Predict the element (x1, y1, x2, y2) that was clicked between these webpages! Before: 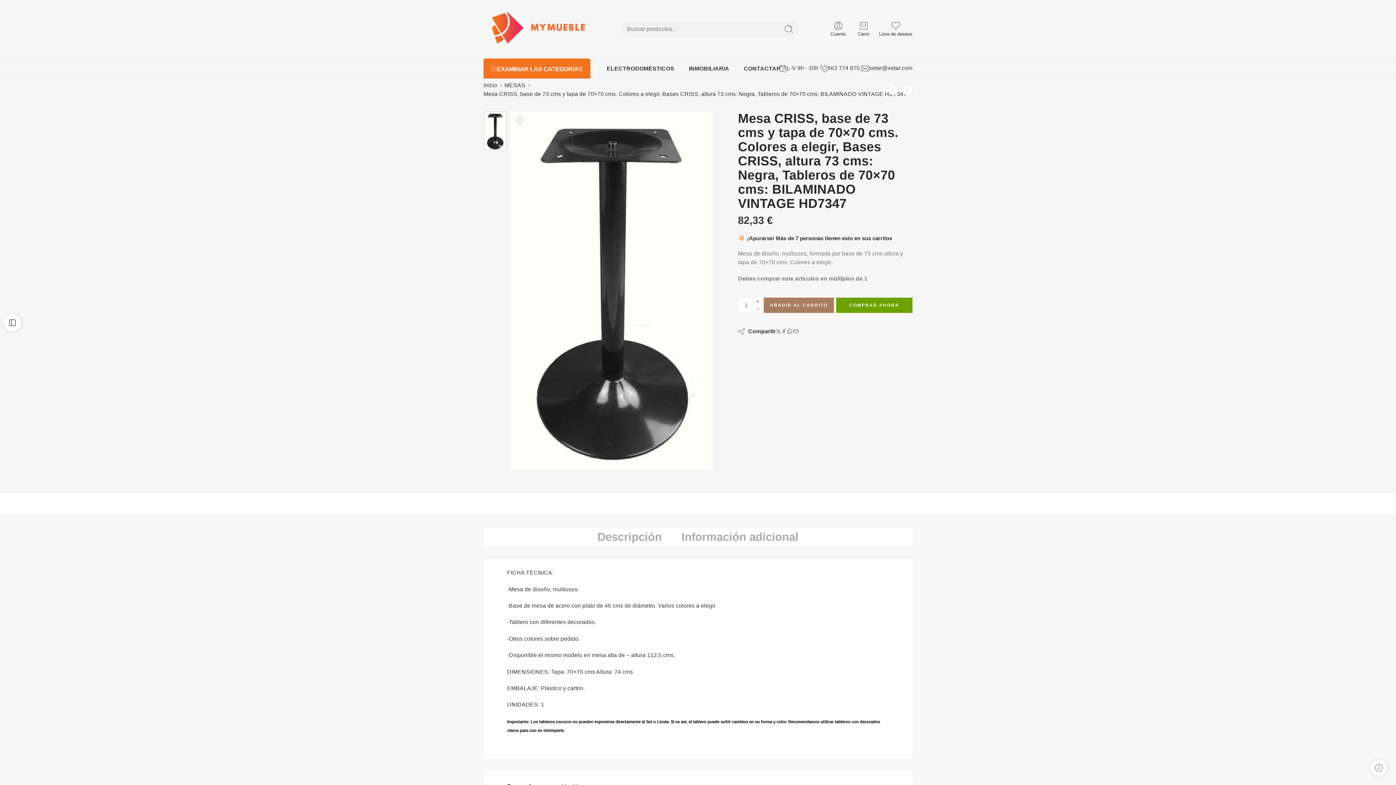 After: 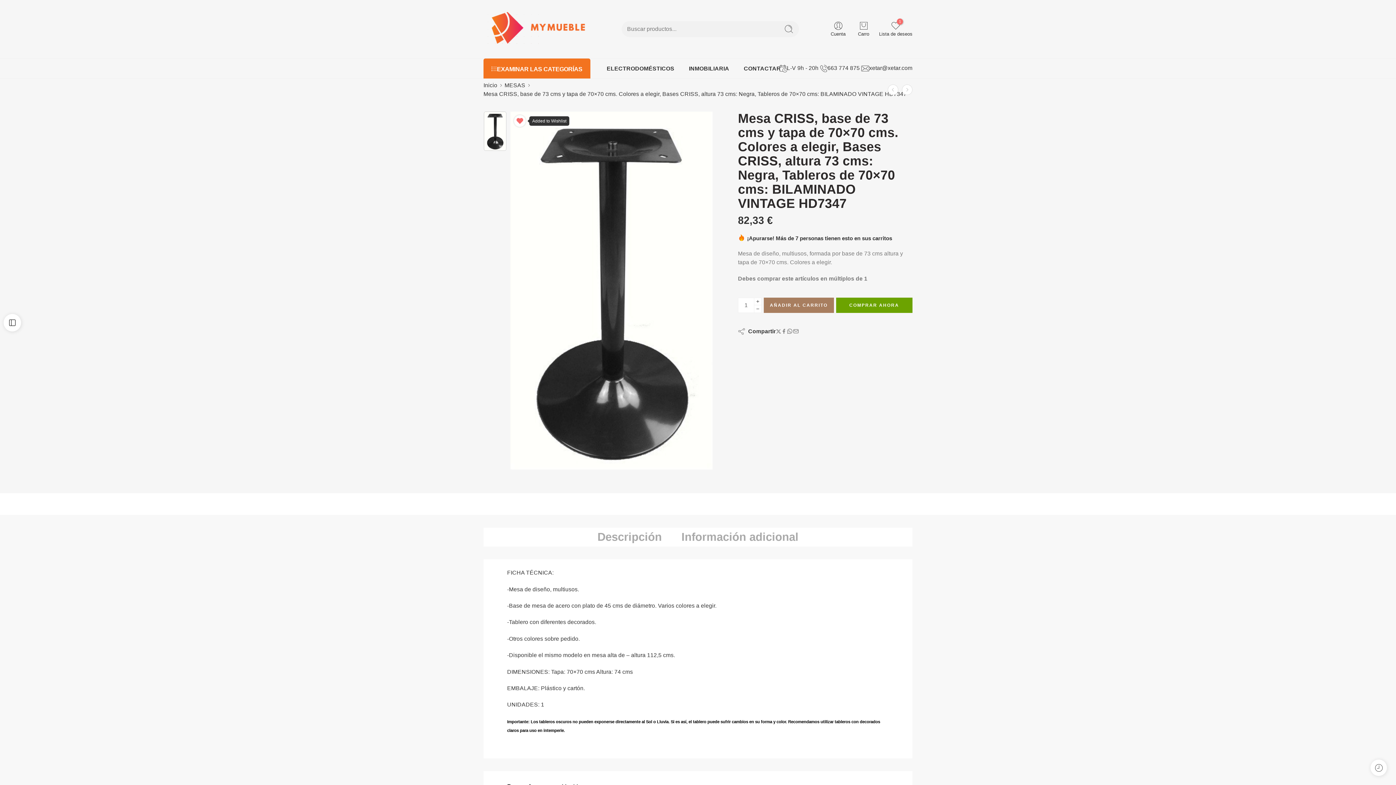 Action: bbox: (514, 115, 525, 126)